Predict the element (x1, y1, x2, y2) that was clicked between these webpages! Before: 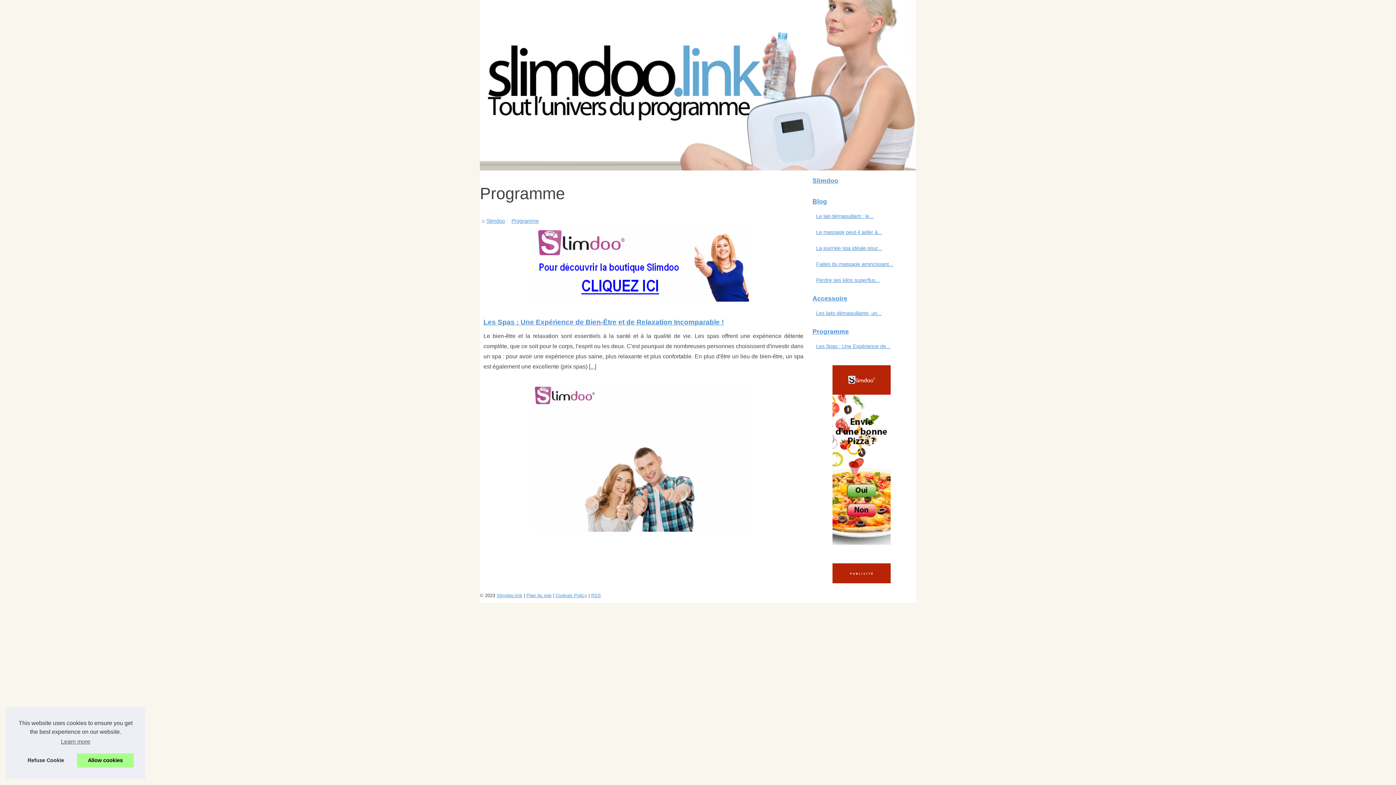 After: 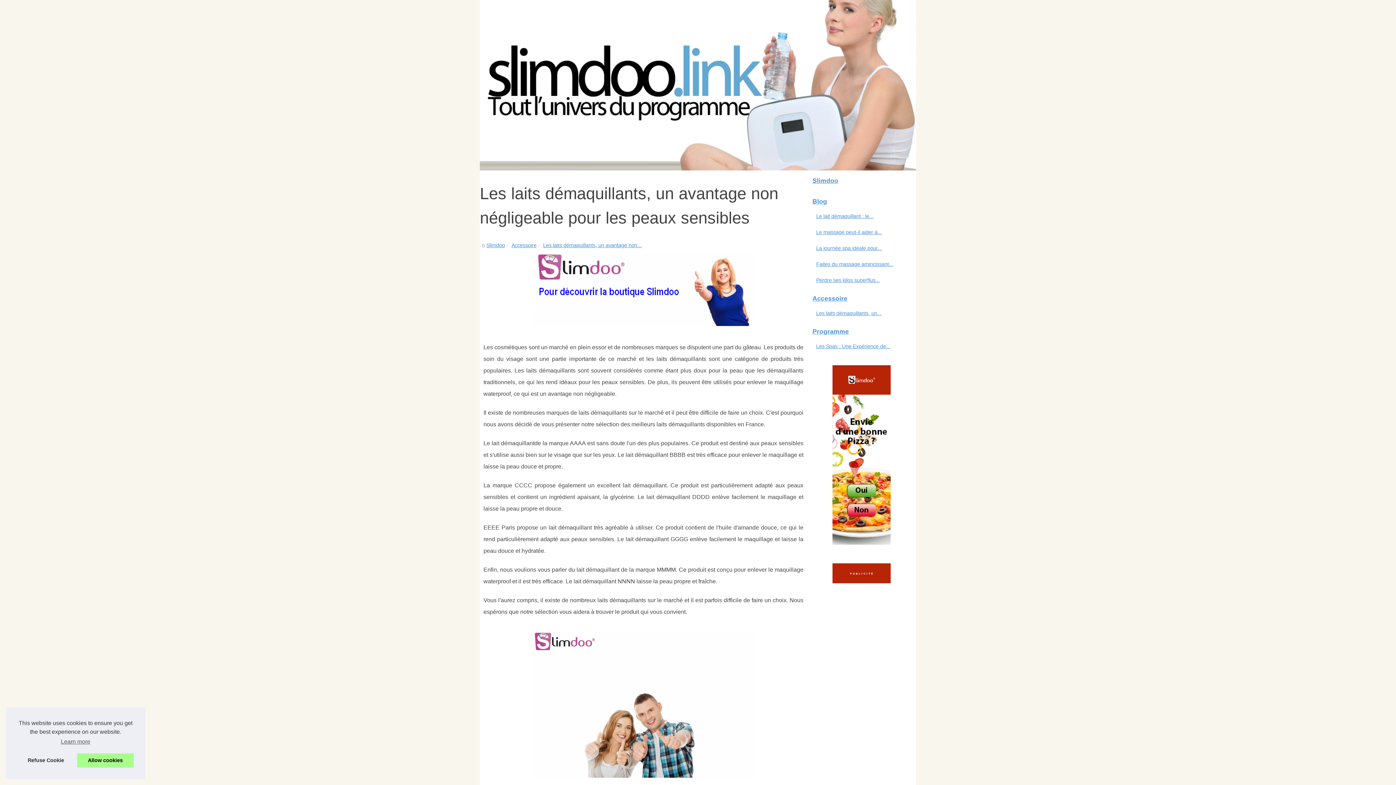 Action: bbox: (814, 309, 901, 317) label: Les laits démaquillants, un...